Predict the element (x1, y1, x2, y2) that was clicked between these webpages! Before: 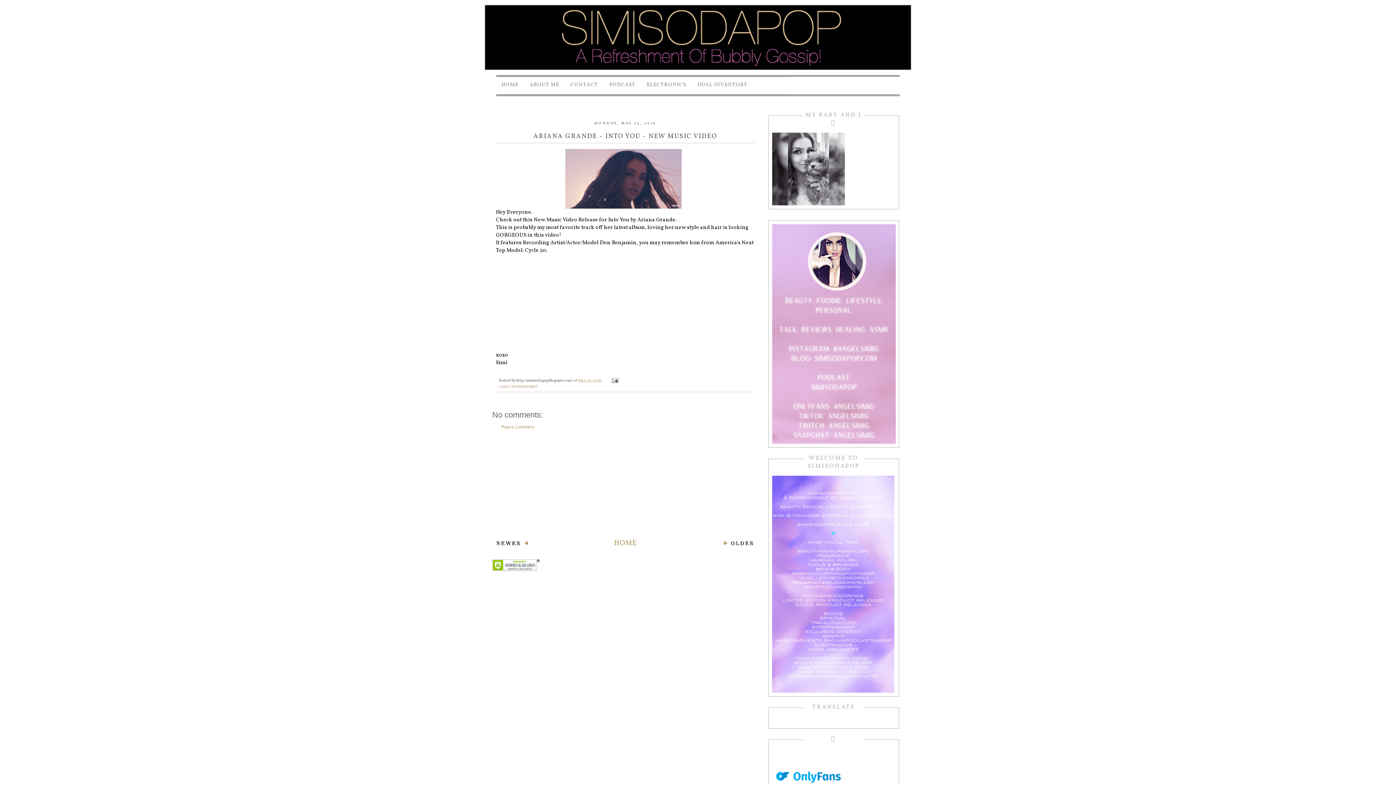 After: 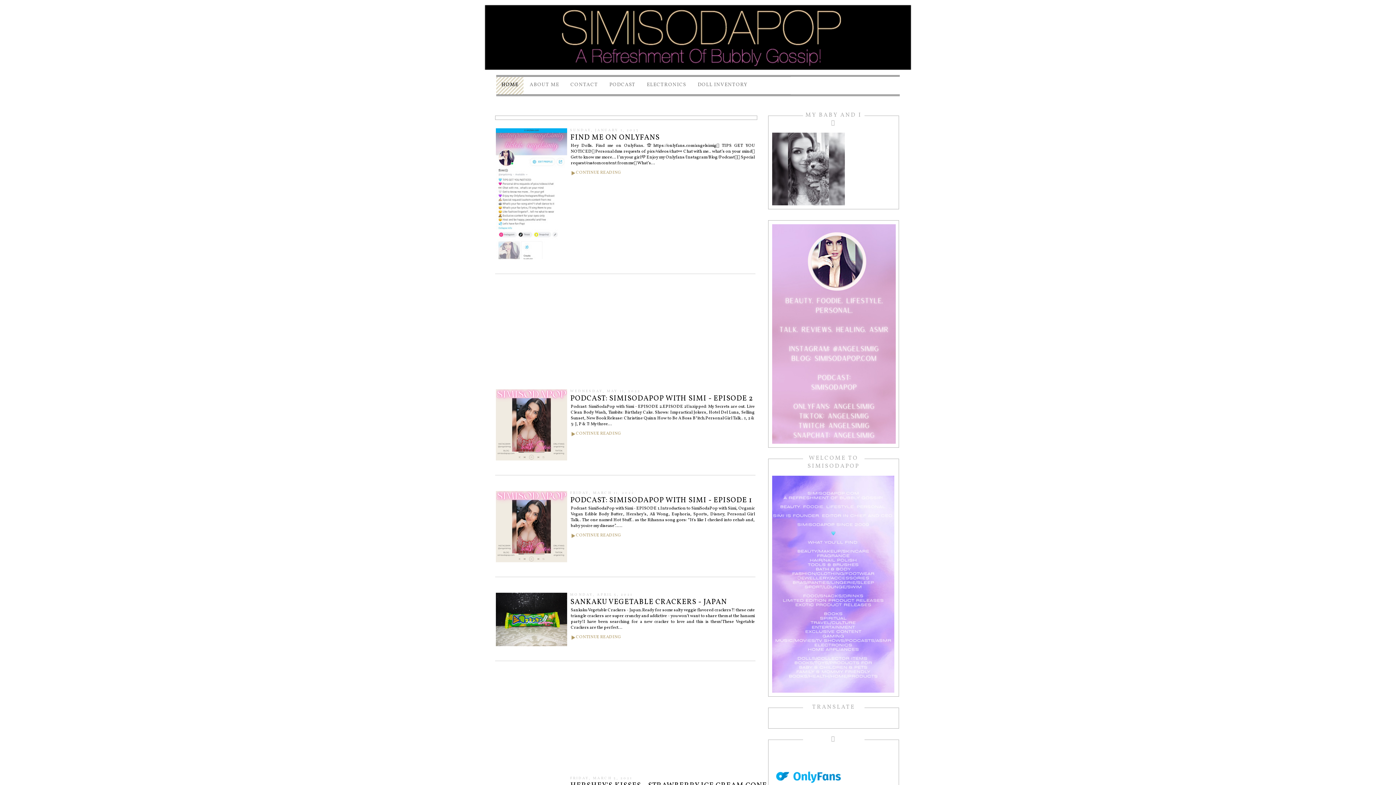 Action: bbox: (496, 77, 523, 109) label: HOME